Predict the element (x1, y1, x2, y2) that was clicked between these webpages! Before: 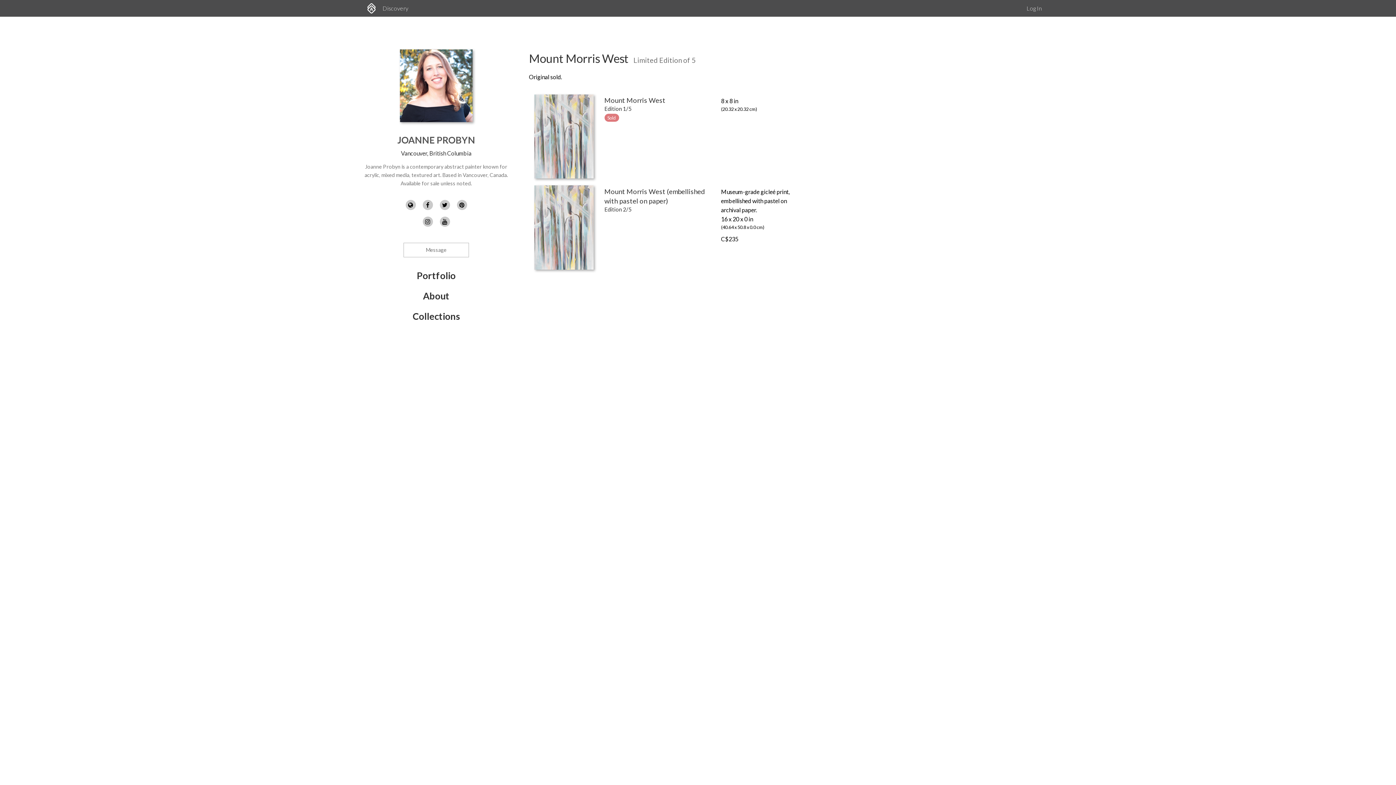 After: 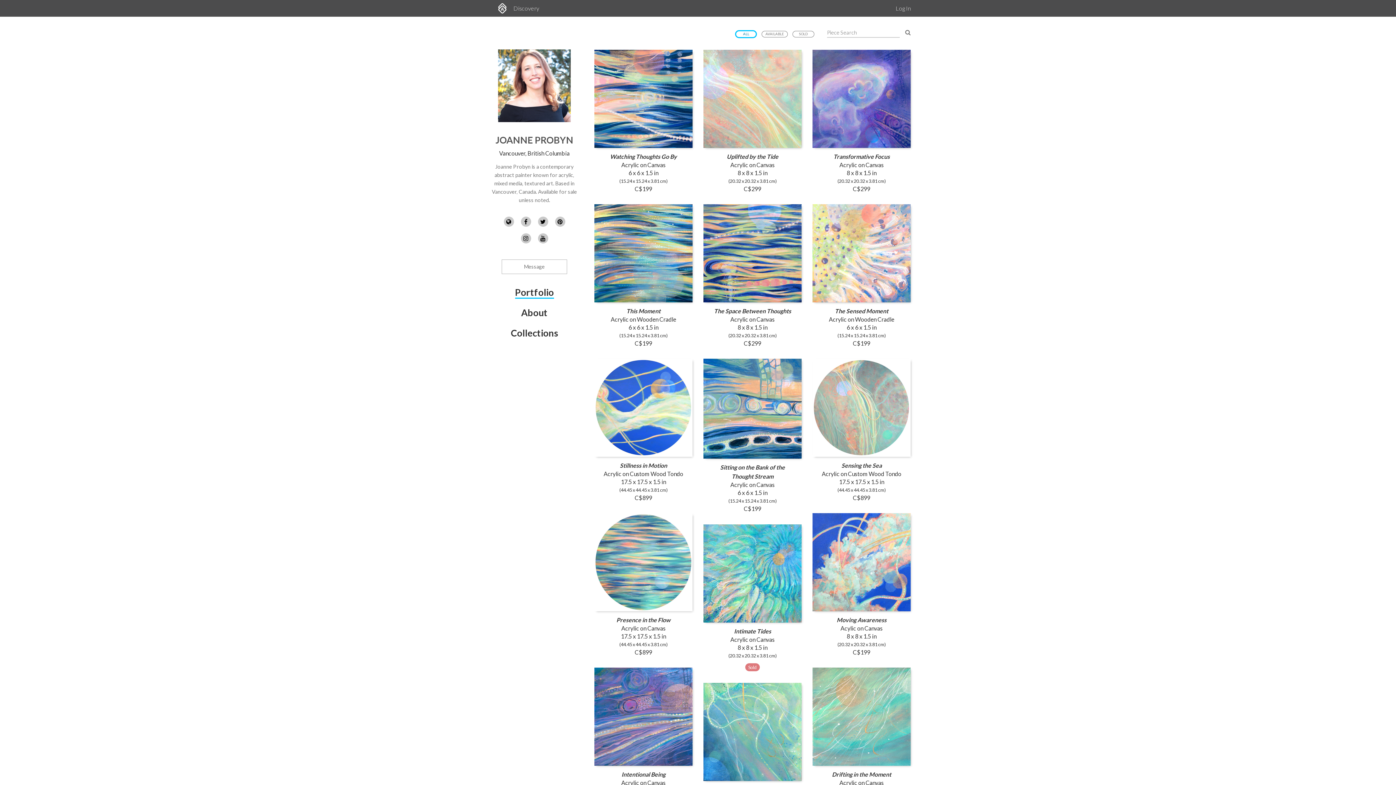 Action: bbox: (354, 49, 518, 122)